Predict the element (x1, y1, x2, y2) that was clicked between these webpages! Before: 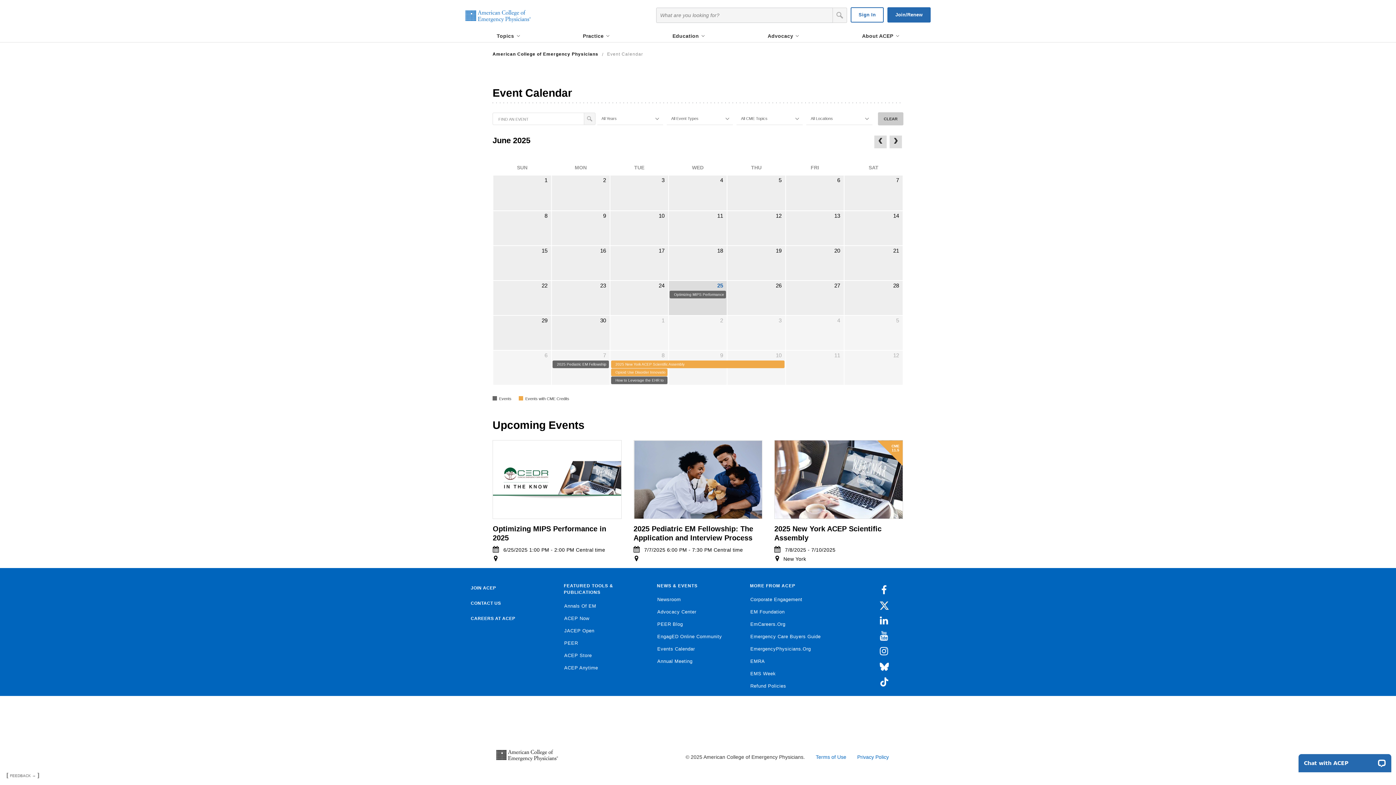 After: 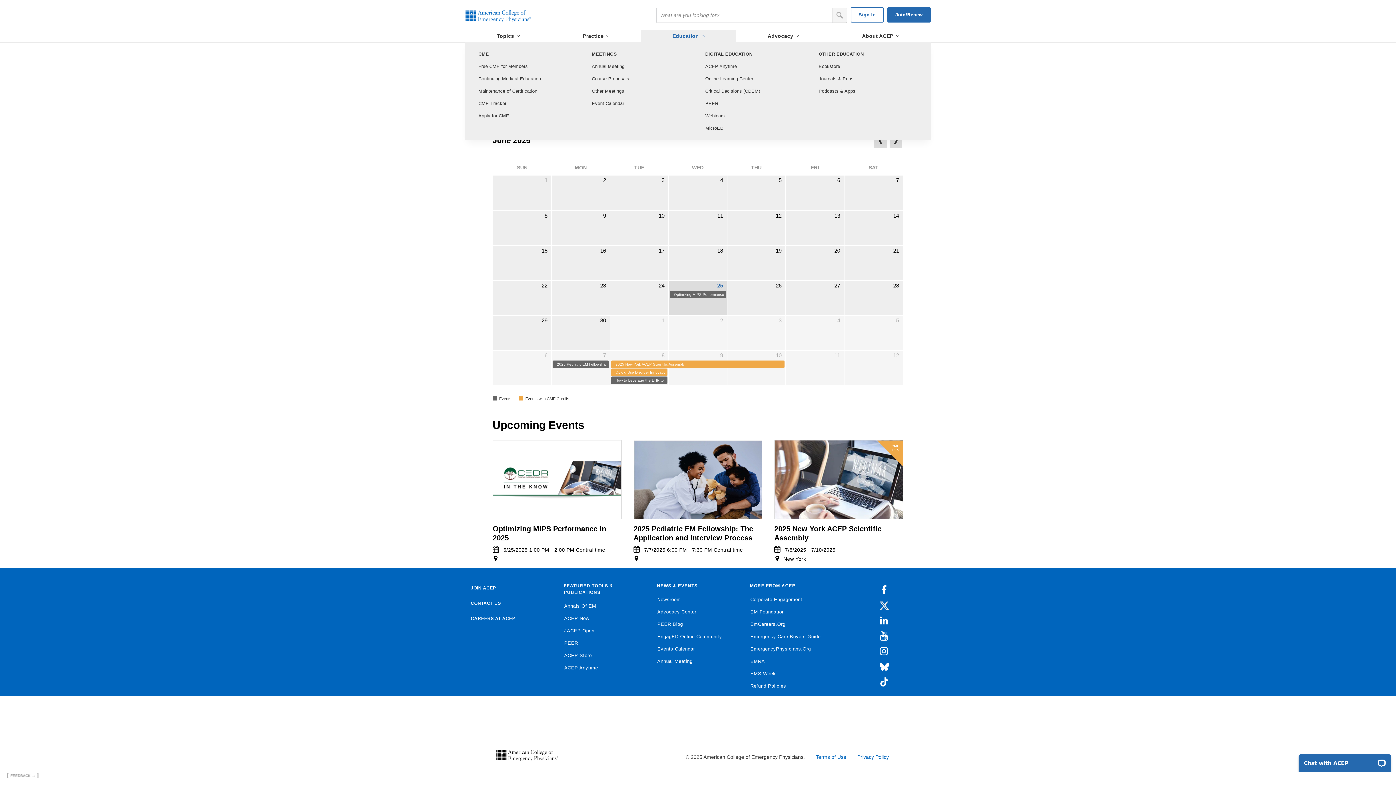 Action: bbox: (641, 29, 736, 42) label: Education 